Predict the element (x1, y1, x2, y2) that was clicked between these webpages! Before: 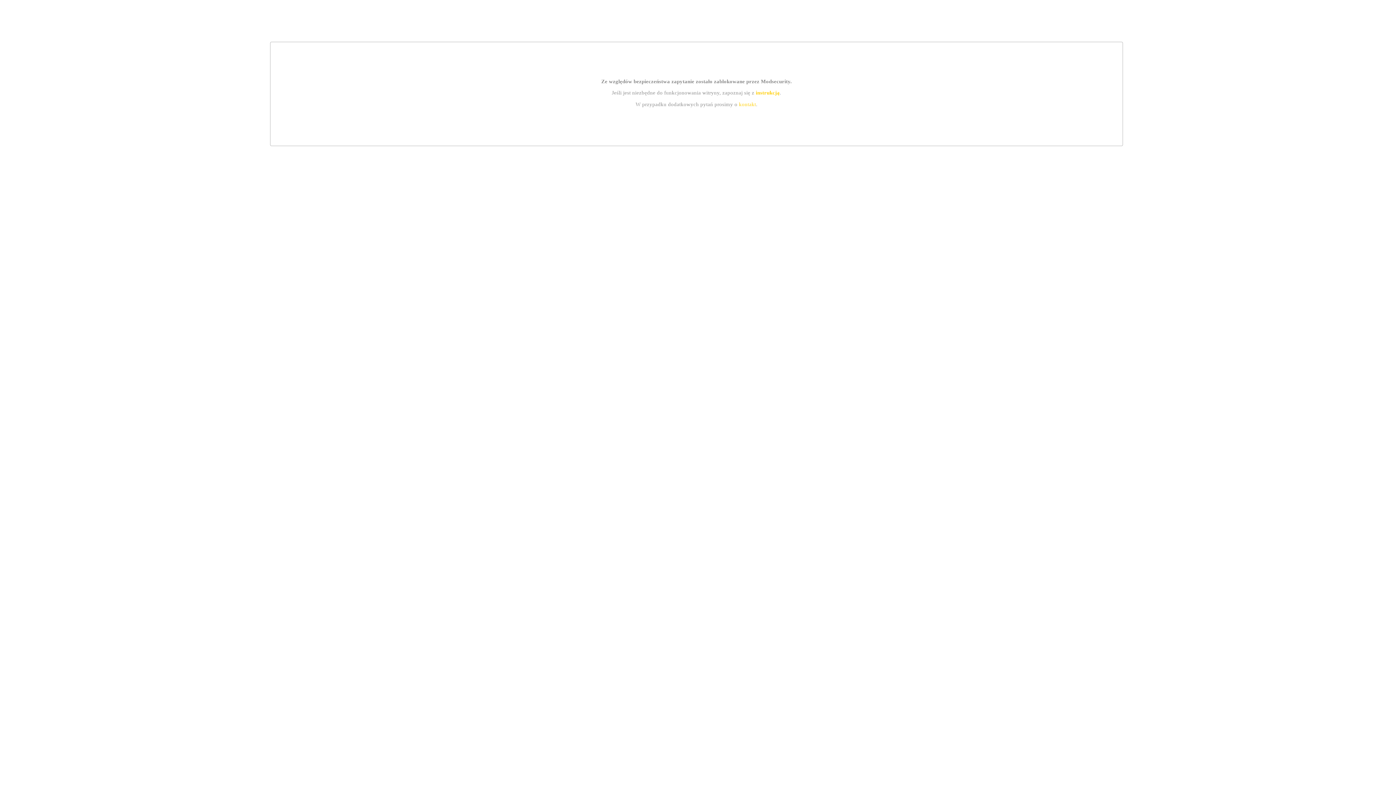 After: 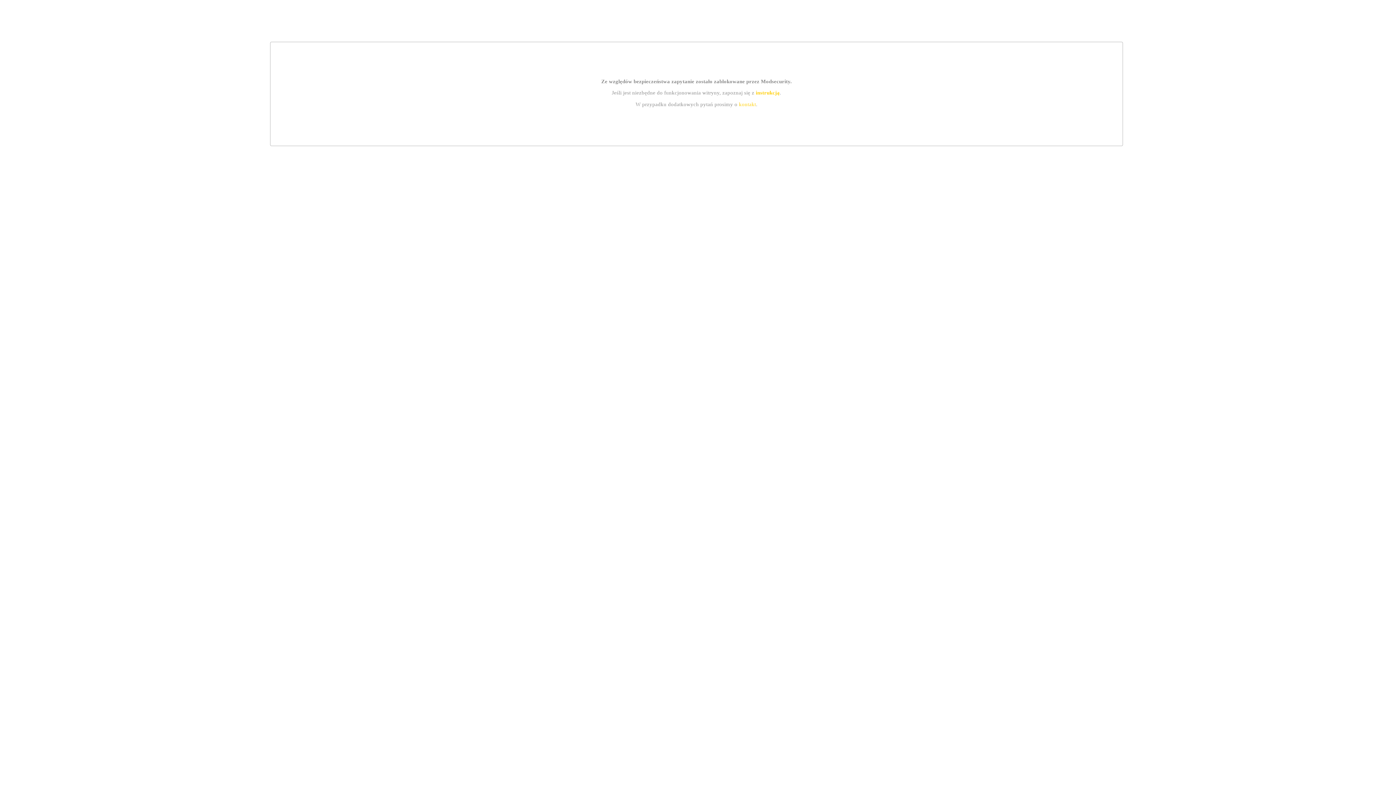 Action: bbox: (739, 101, 756, 107) label: kontakt